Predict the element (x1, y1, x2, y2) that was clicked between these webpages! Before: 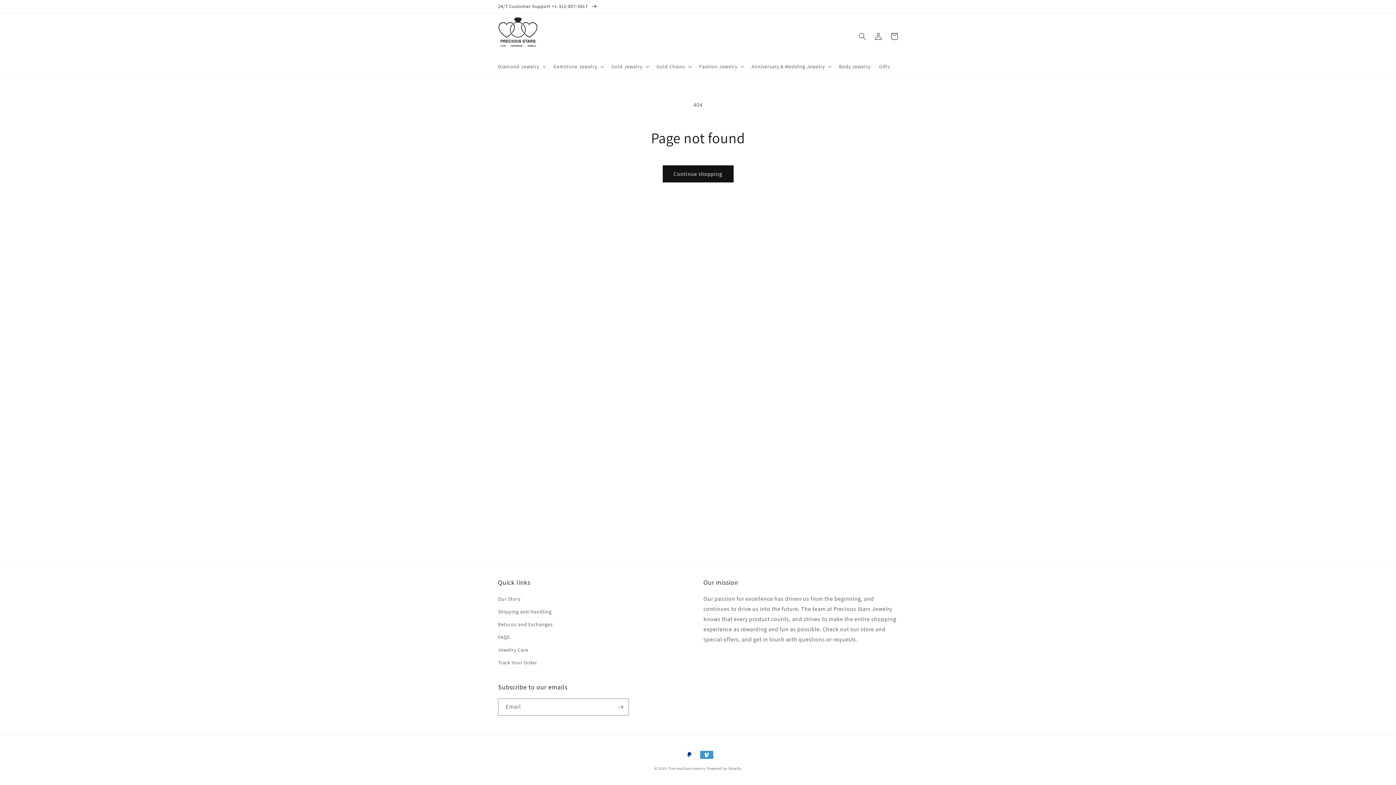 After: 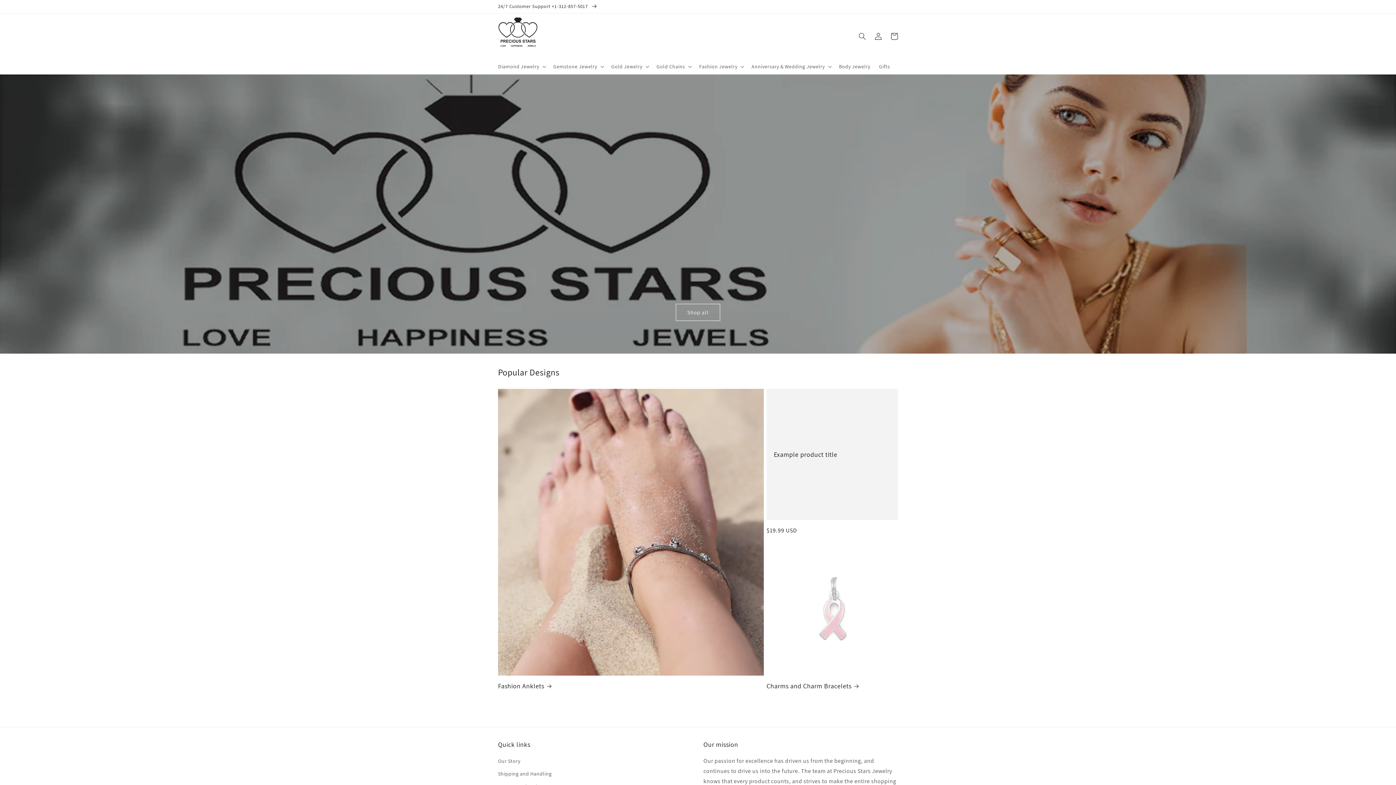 Action: label: PreciousStarsJewelry bbox: (668, 766, 705, 771)